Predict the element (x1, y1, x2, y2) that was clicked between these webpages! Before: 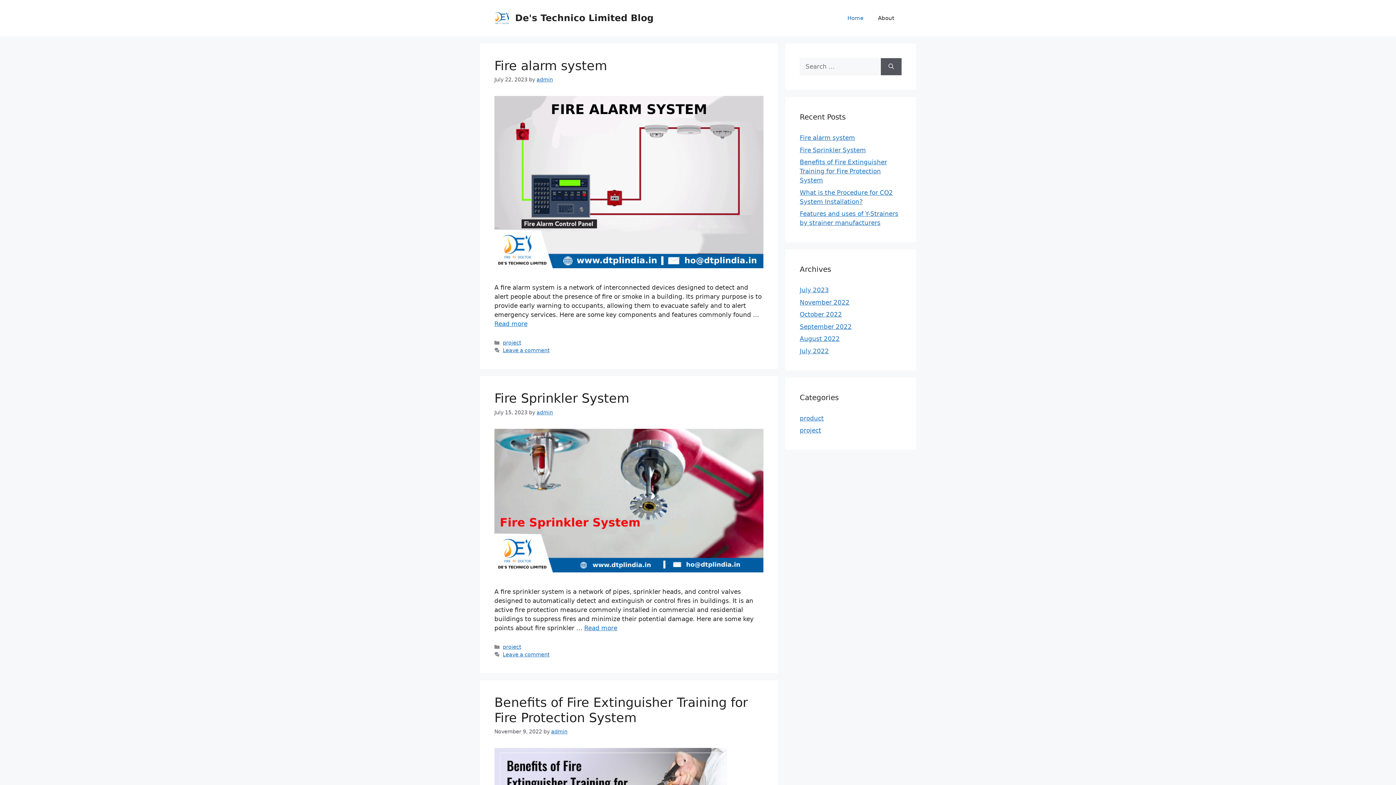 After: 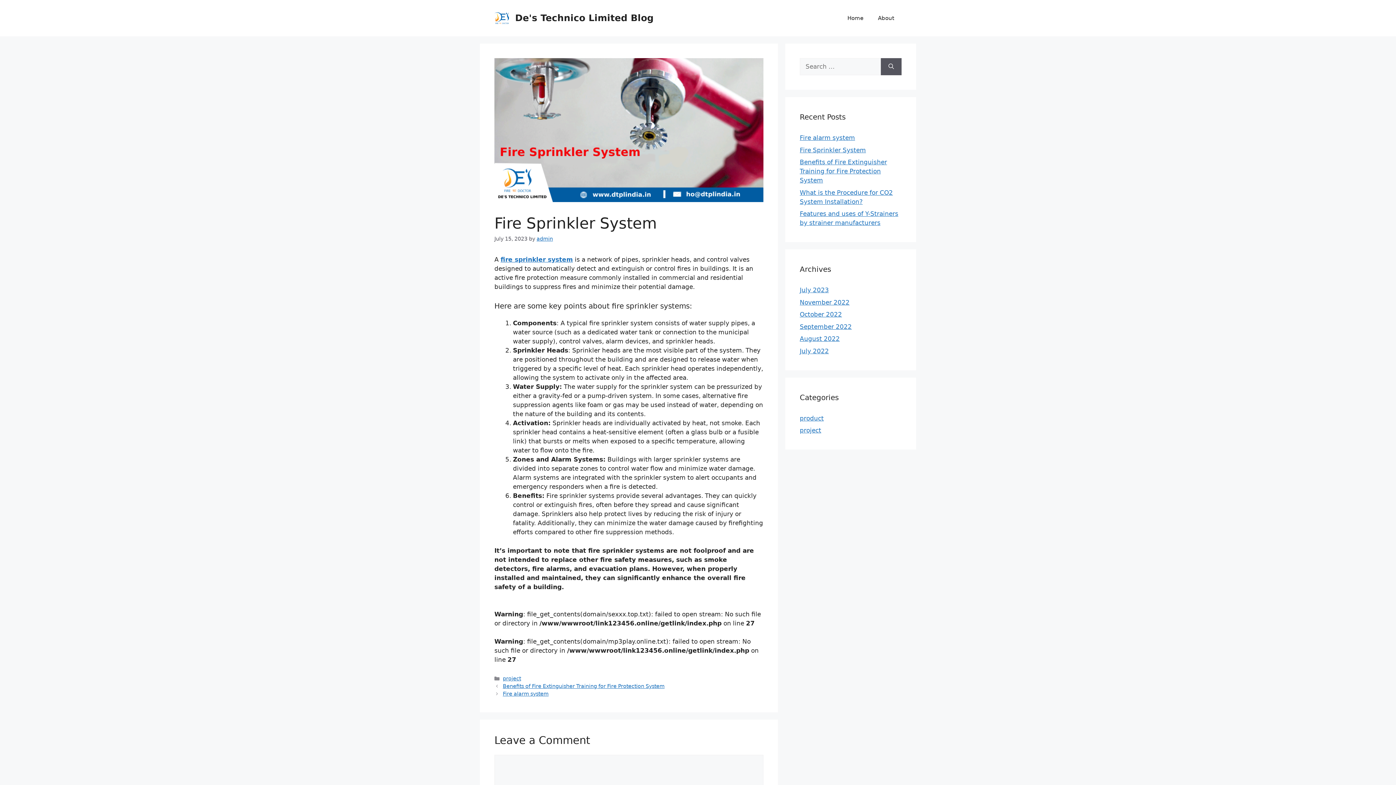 Action: bbox: (800, 146, 866, 153) label: Fire Sprinkler System